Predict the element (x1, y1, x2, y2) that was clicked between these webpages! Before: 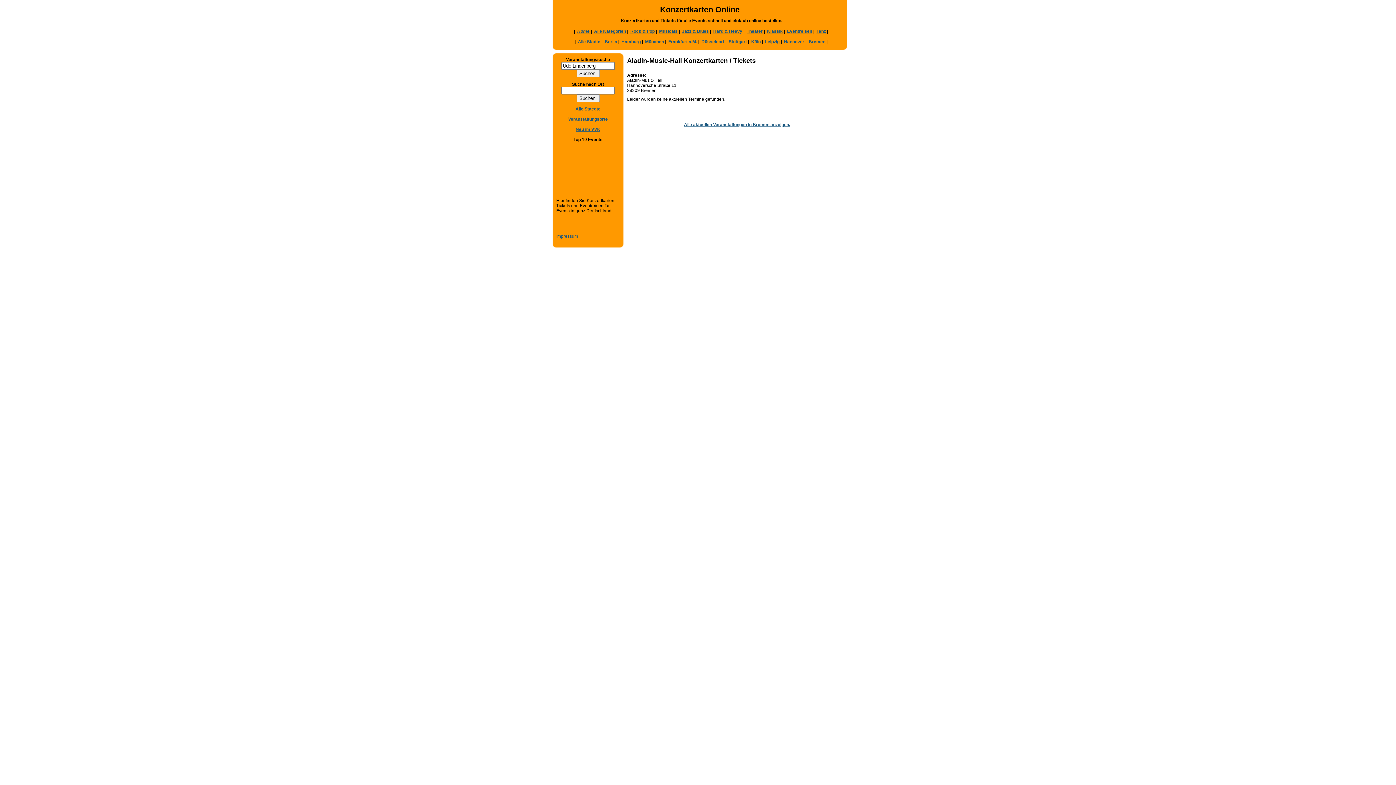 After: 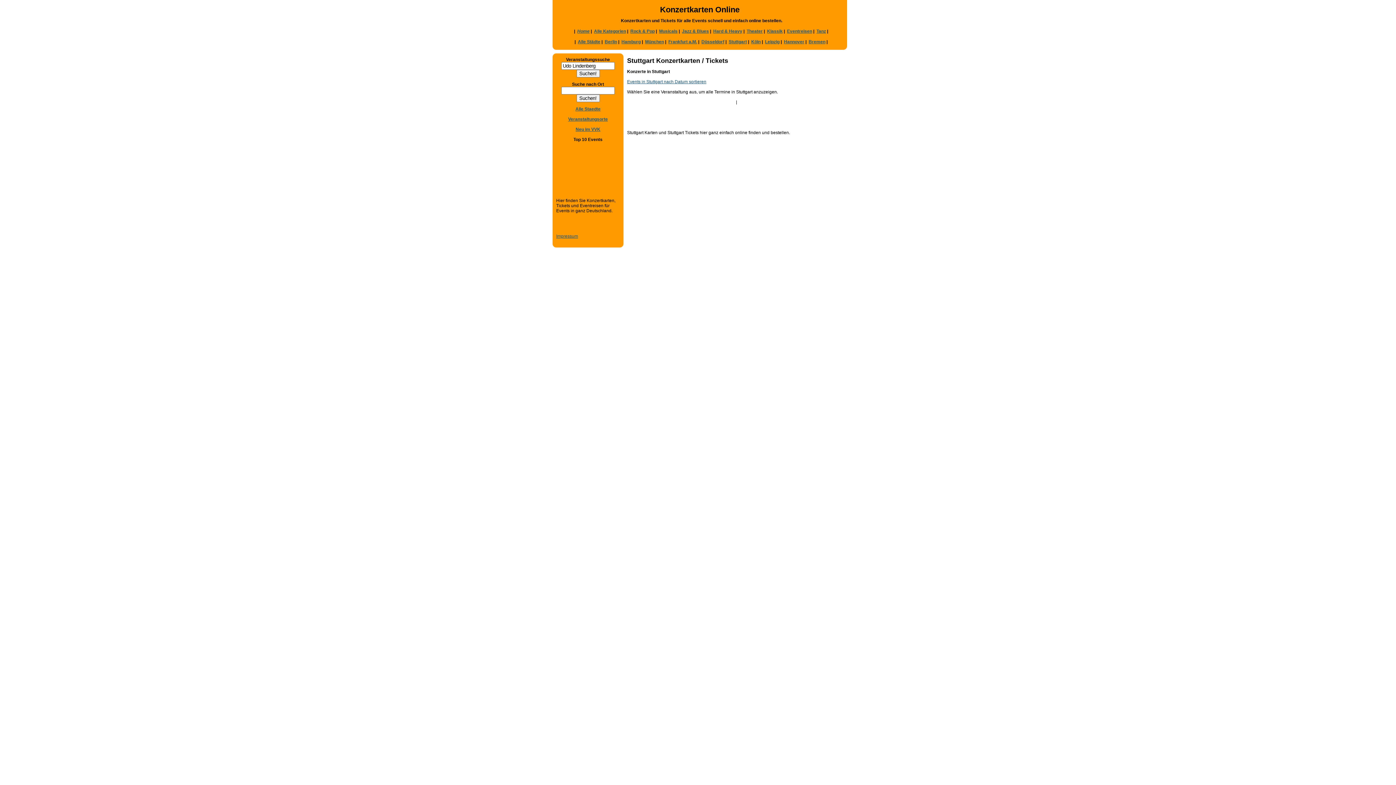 Action: bbox: (728, 39, 747, 44) label: Stuttgart